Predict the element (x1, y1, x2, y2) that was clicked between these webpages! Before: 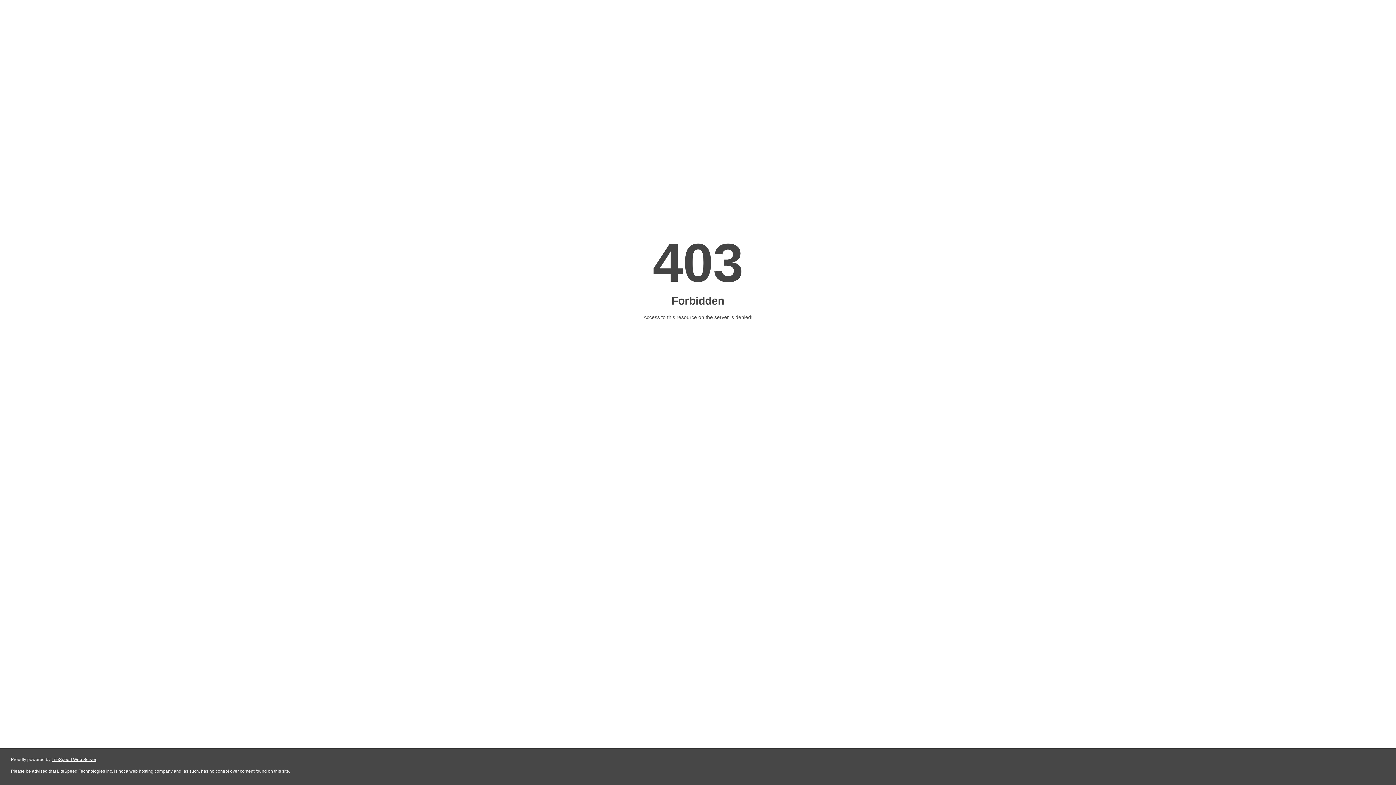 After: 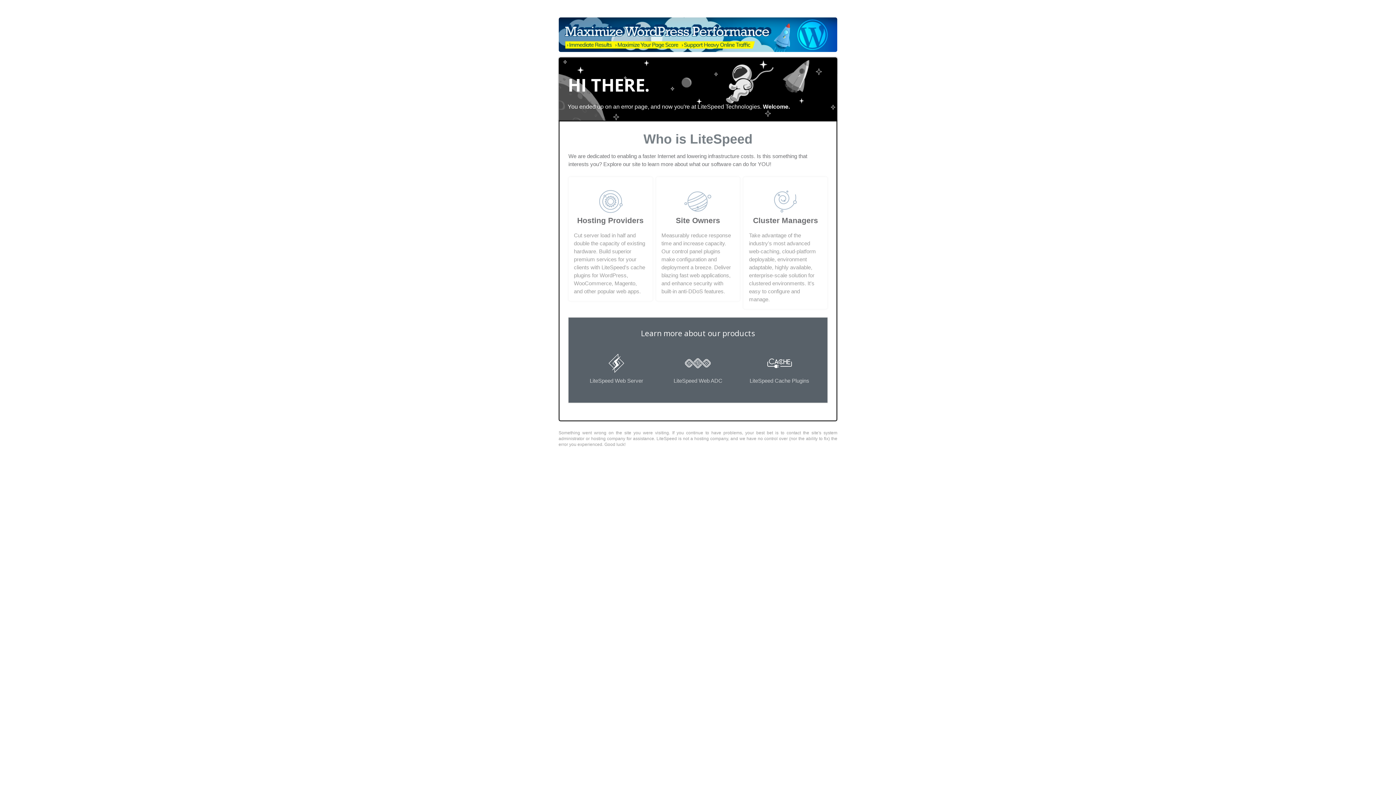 Action: label: LiteSpeed Web Server bbox: (51, 757, 96, 762)